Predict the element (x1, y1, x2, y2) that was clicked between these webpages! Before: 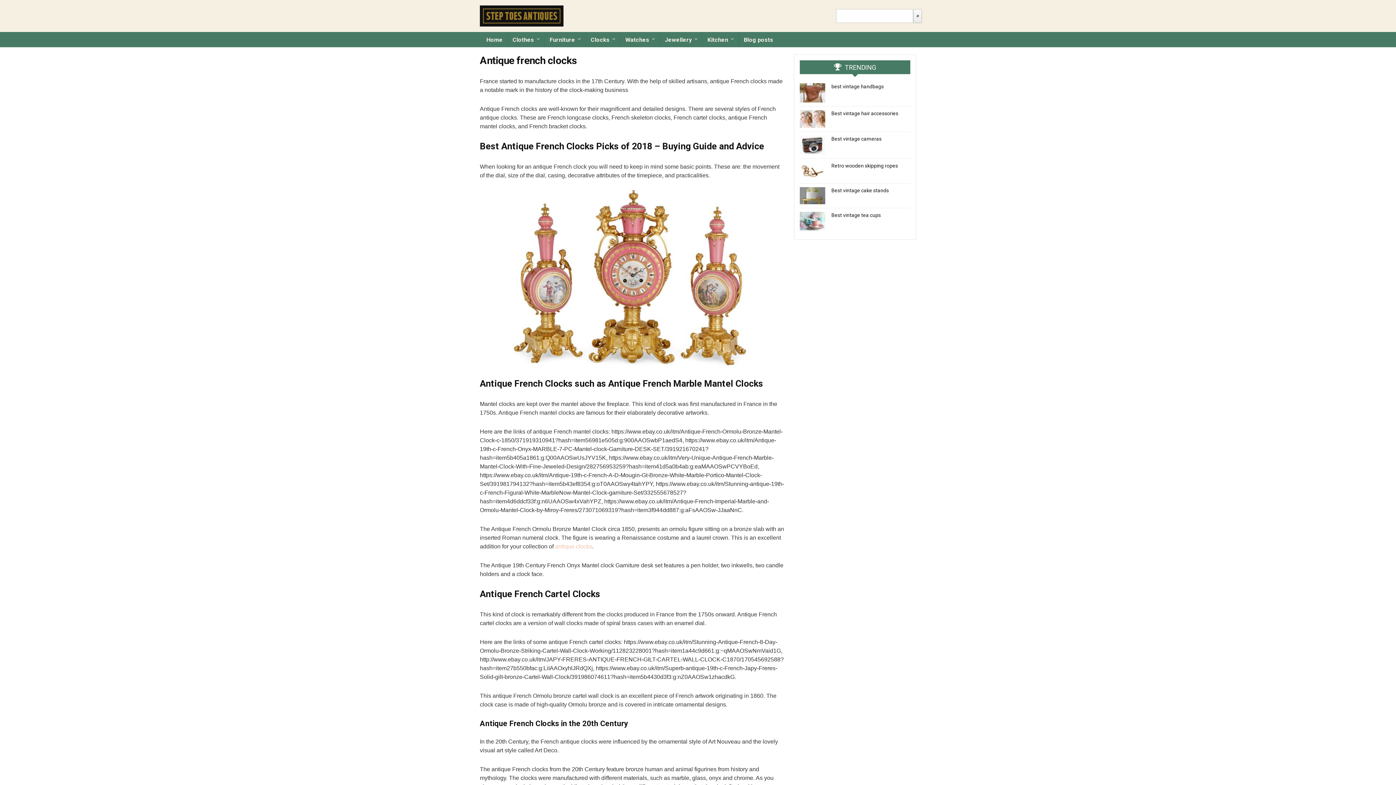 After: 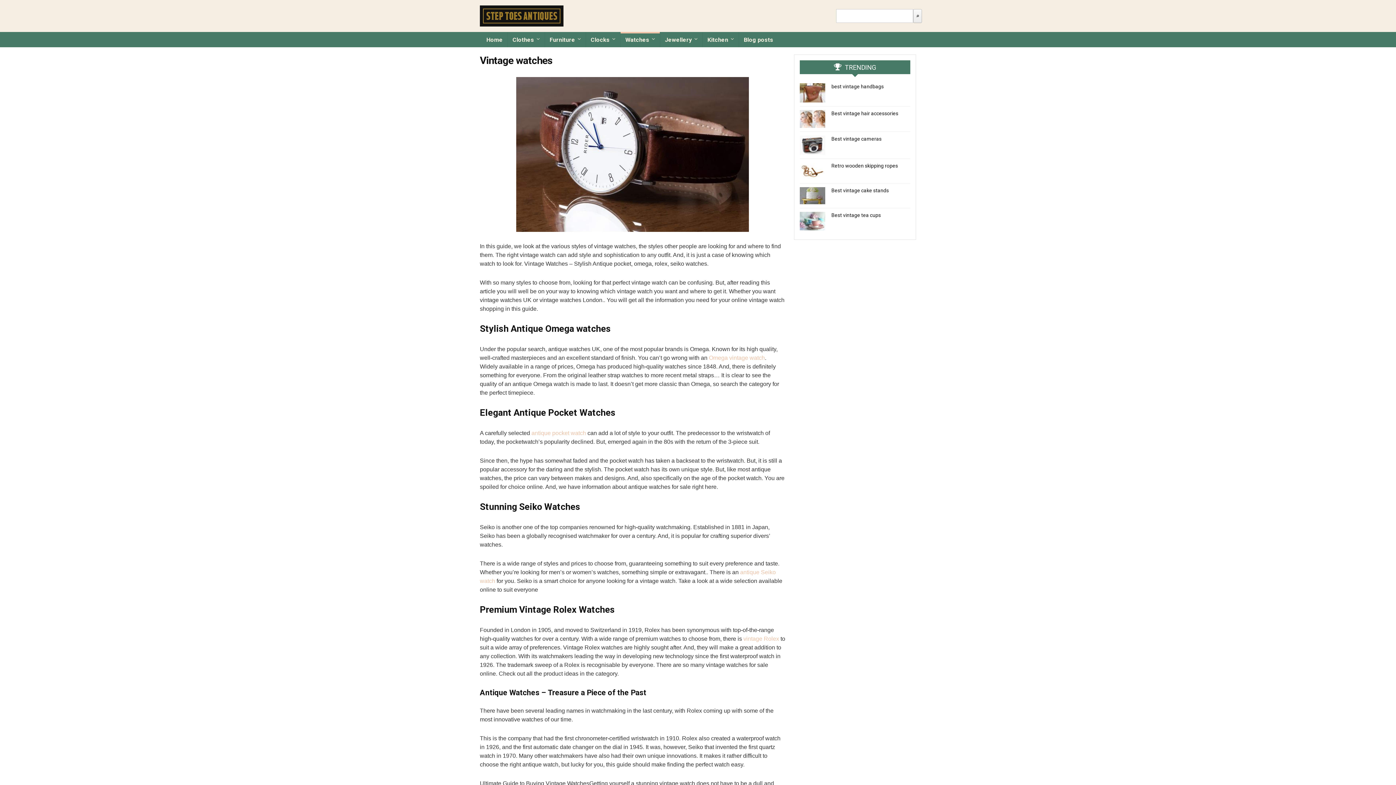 Action: label: Watches bbox: (620, 31, 660, 47)